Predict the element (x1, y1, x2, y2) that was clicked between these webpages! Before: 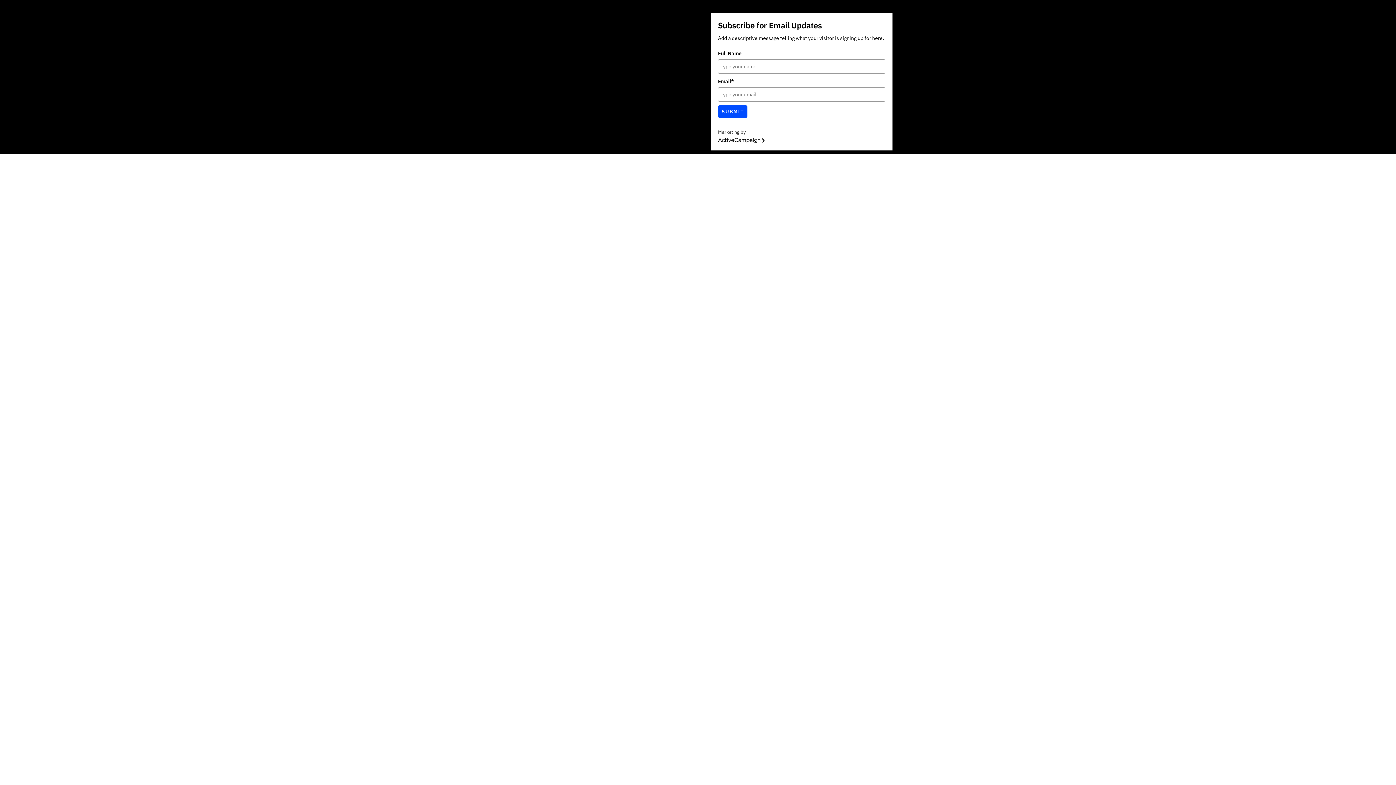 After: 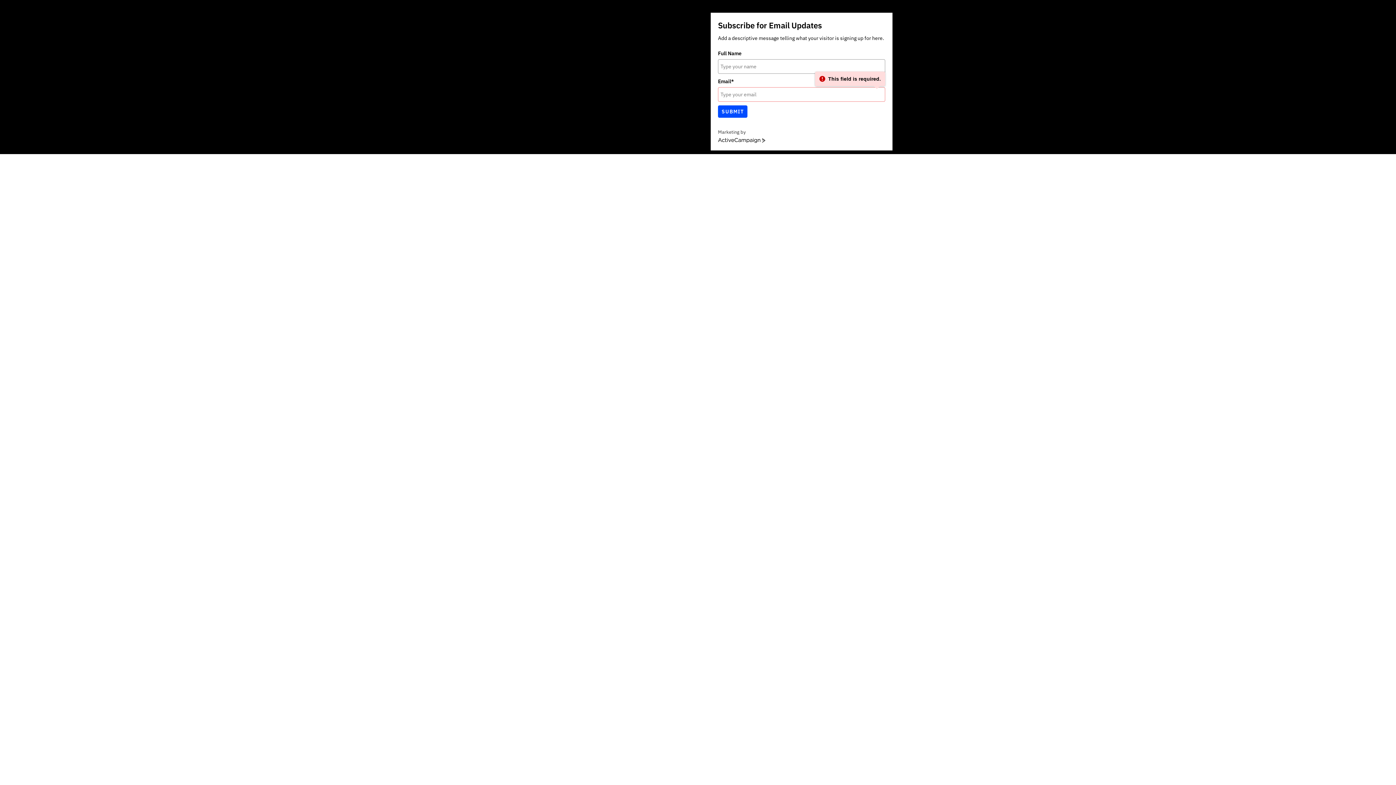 Action: bbox: (718, 105, 747, 117) label: SUBMIT